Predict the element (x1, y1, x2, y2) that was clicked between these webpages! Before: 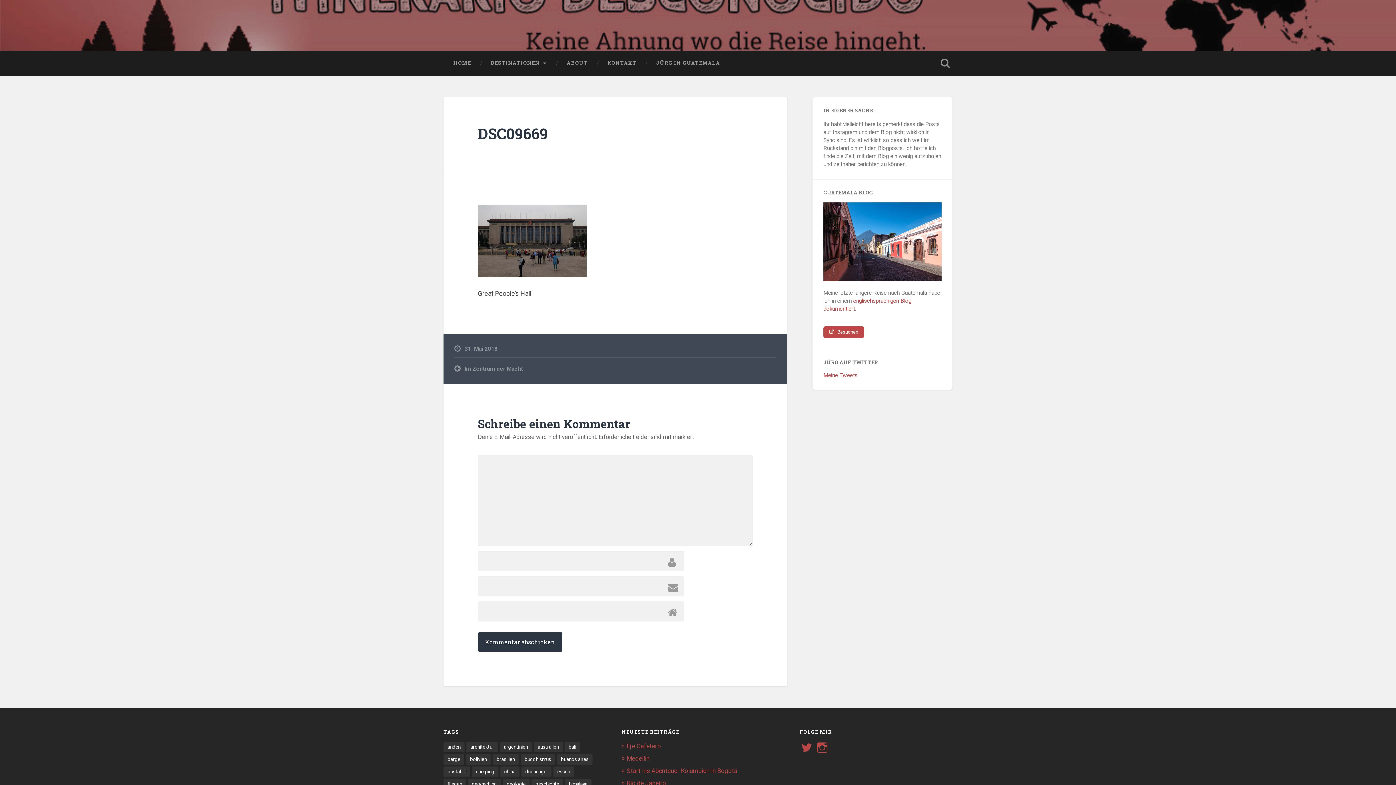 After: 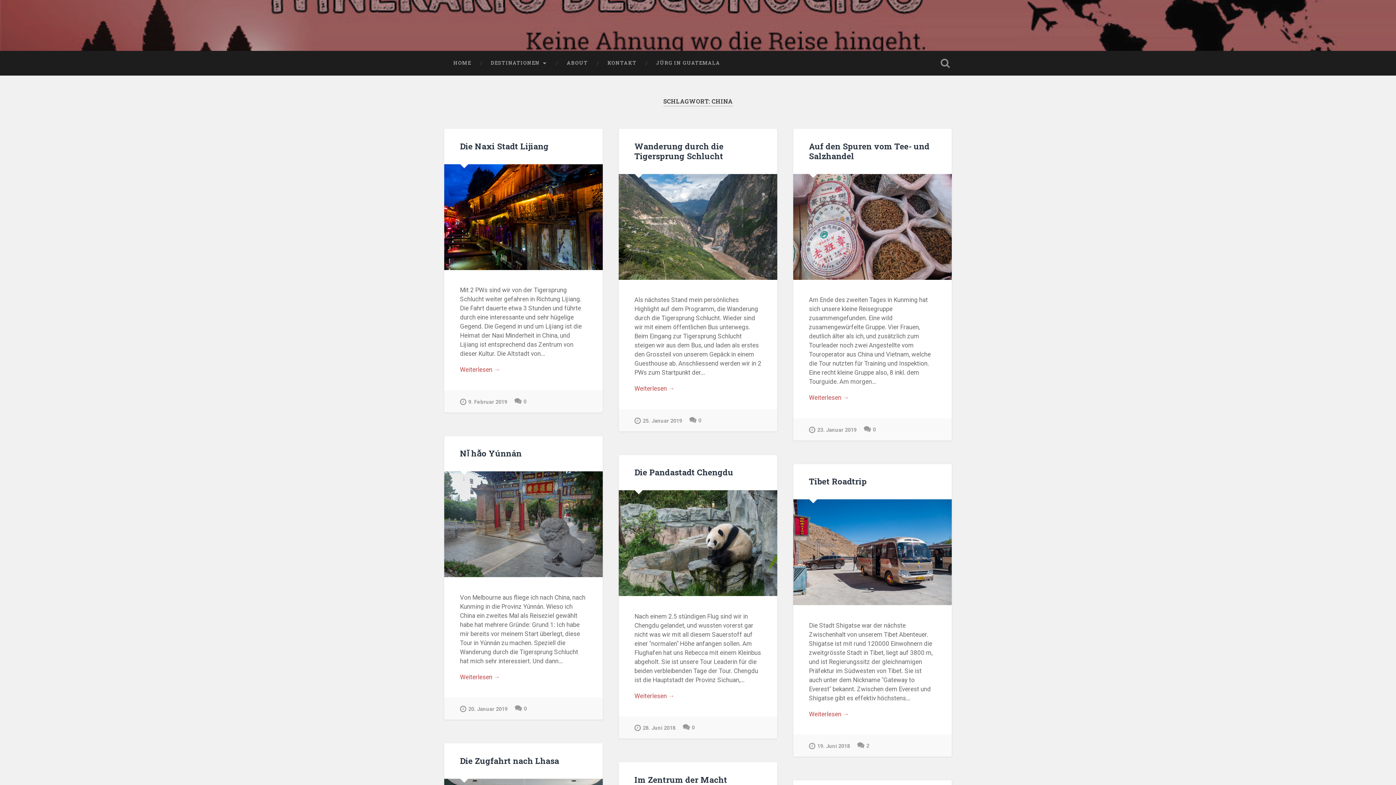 Action: label: china (12 Einträge) bbox: (500, 766, 519, 777)